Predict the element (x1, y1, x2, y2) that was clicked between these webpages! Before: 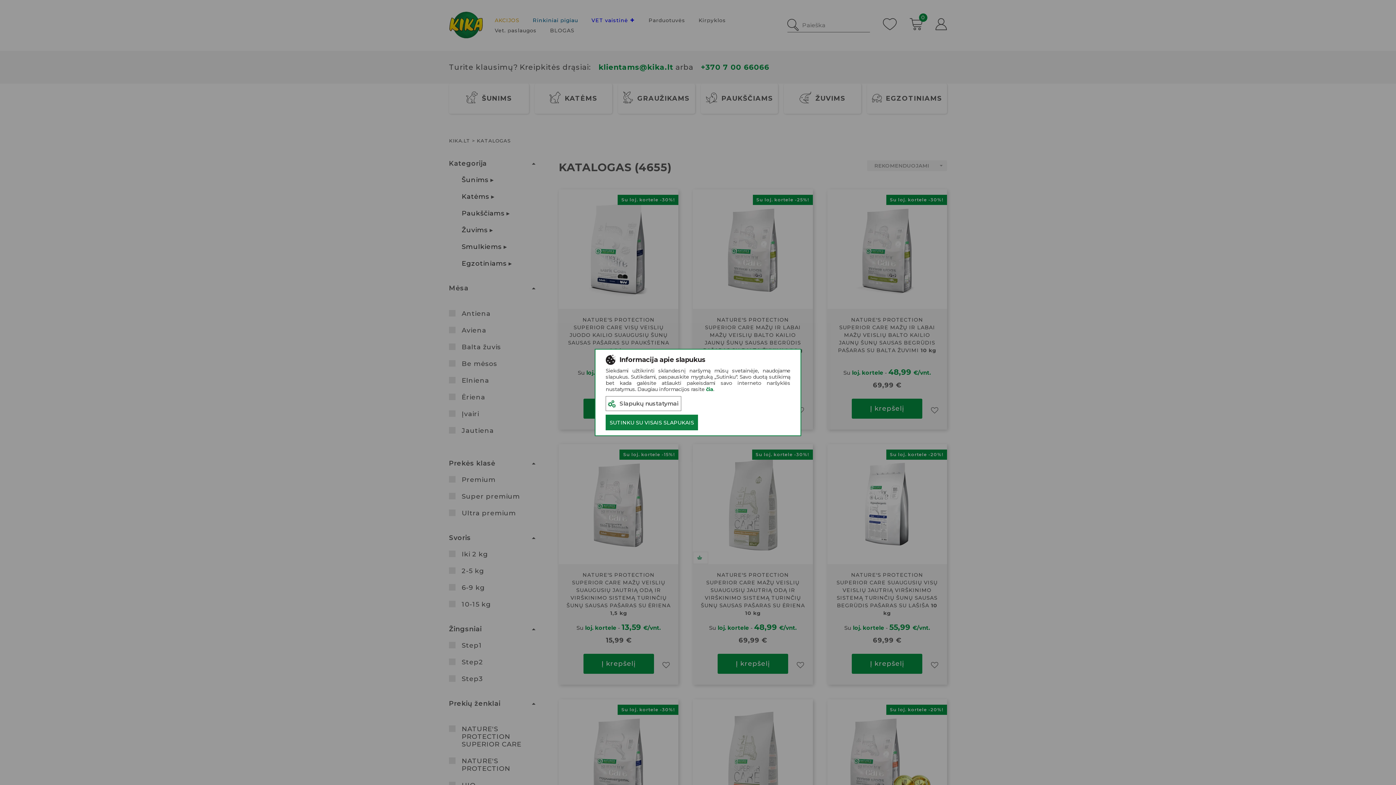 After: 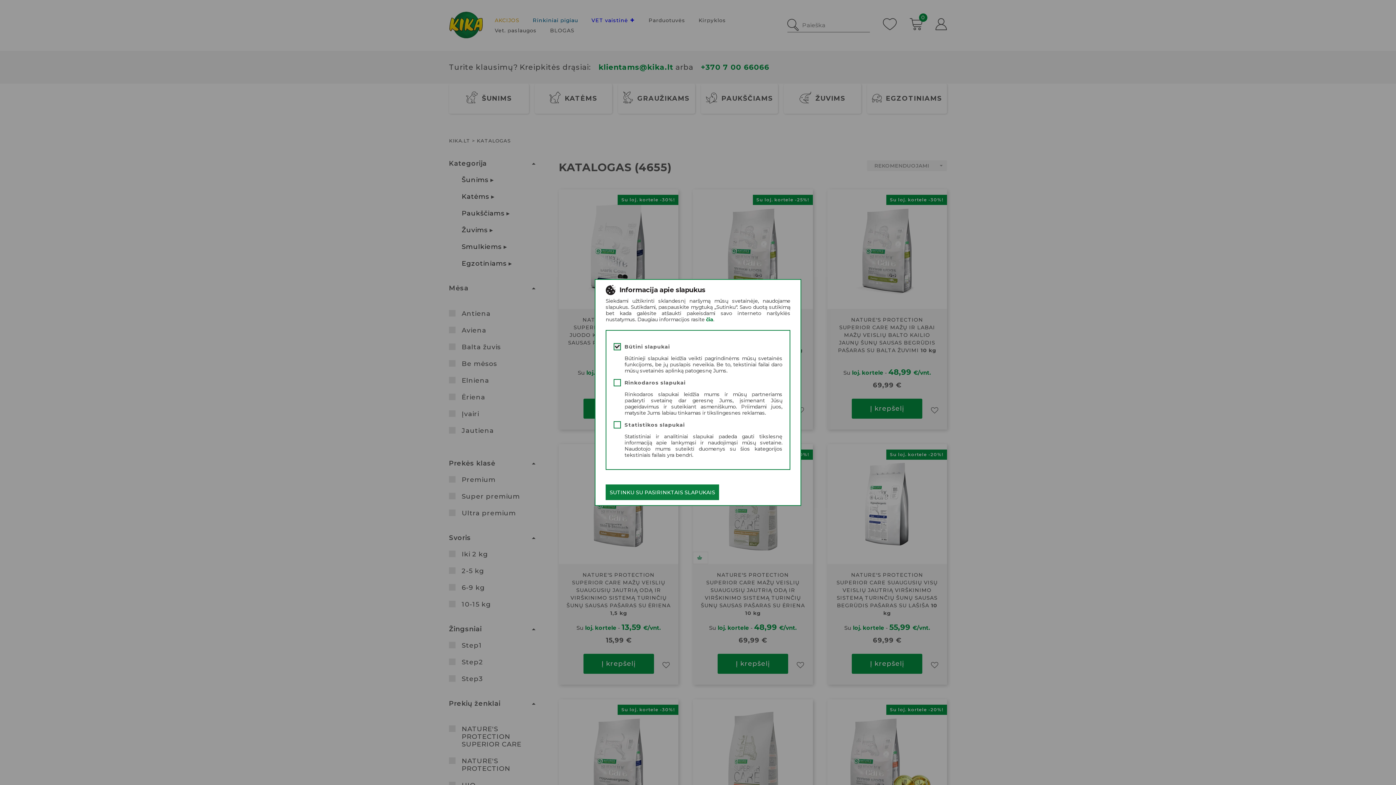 Action: label: Slapukų nustatymai bbox: (605, 396, 681, 411)